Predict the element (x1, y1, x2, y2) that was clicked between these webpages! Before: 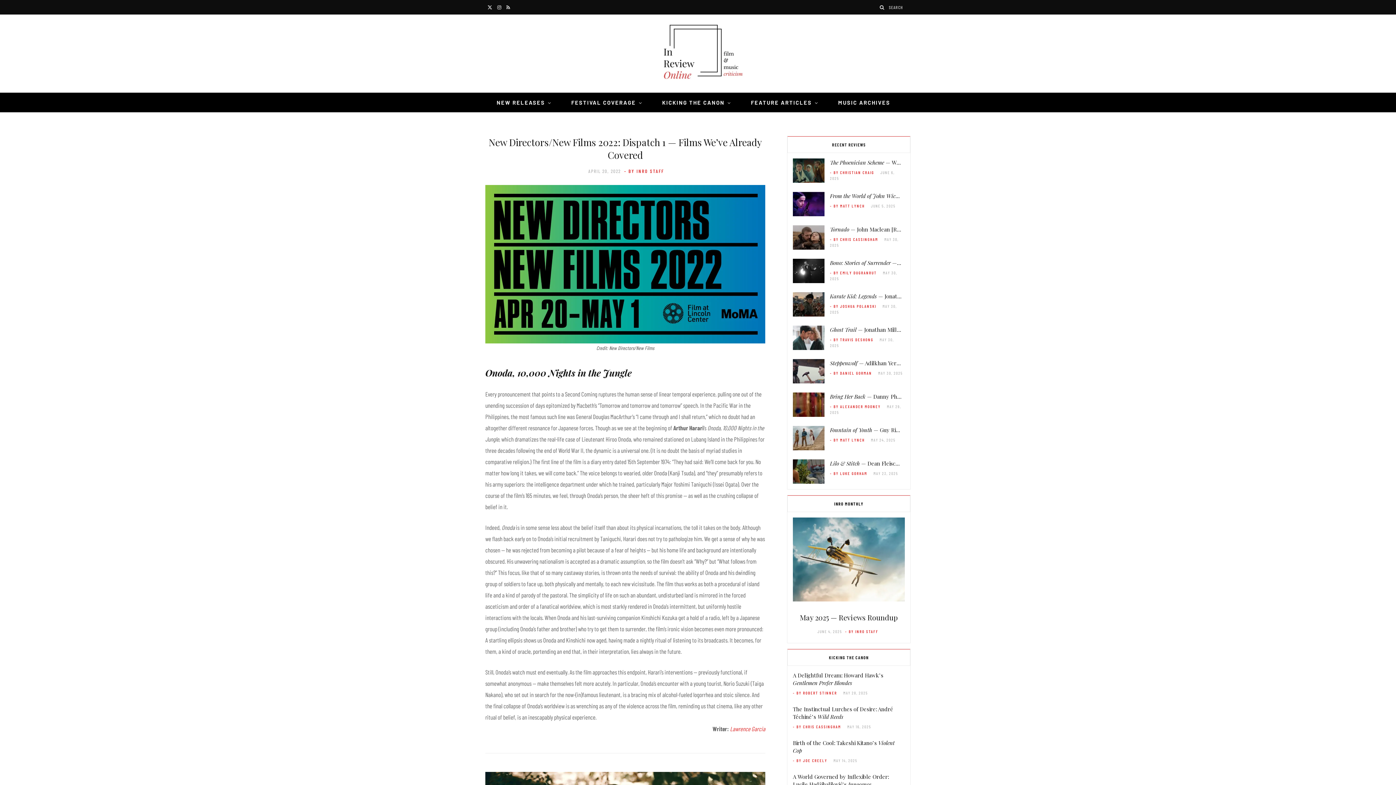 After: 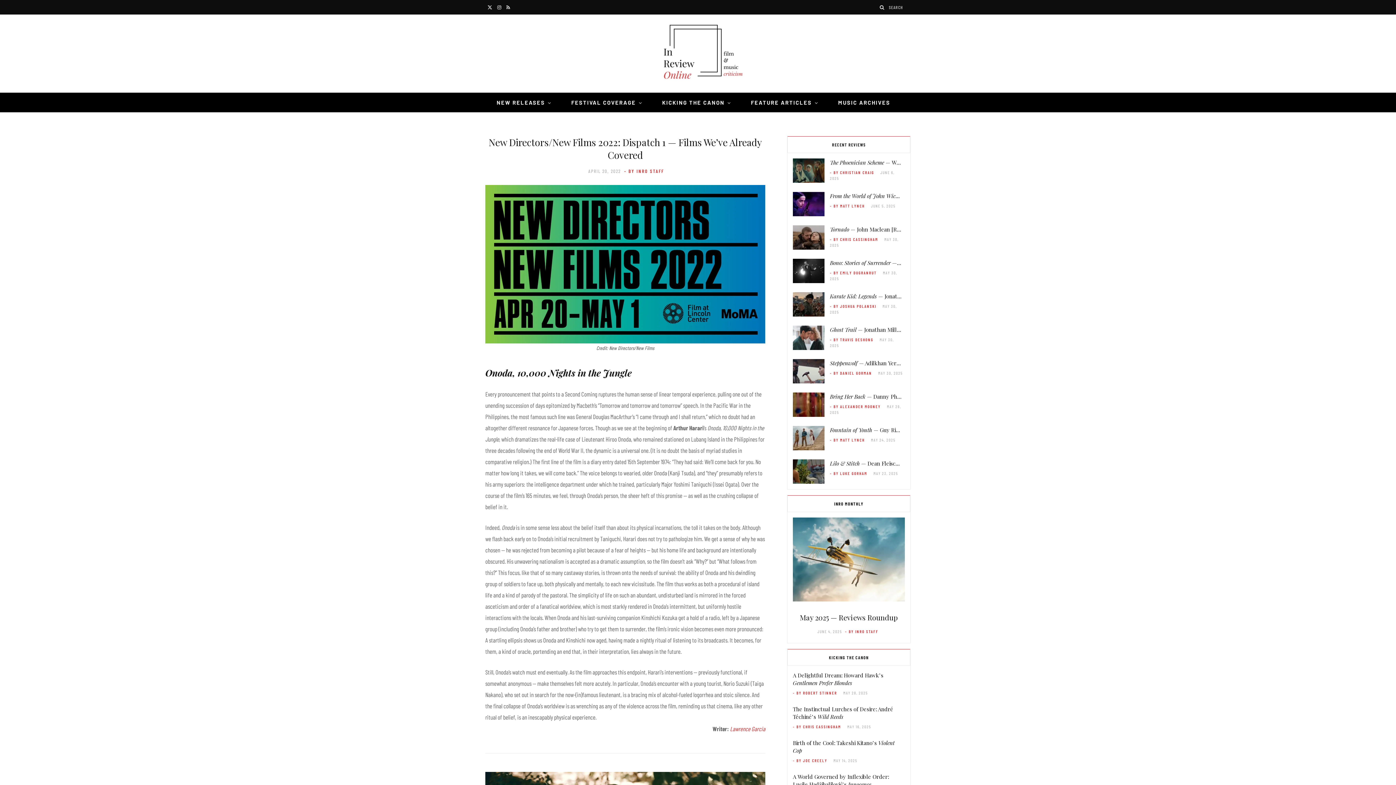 Action: label: RSS bbox: (504, 0, 512, 14)